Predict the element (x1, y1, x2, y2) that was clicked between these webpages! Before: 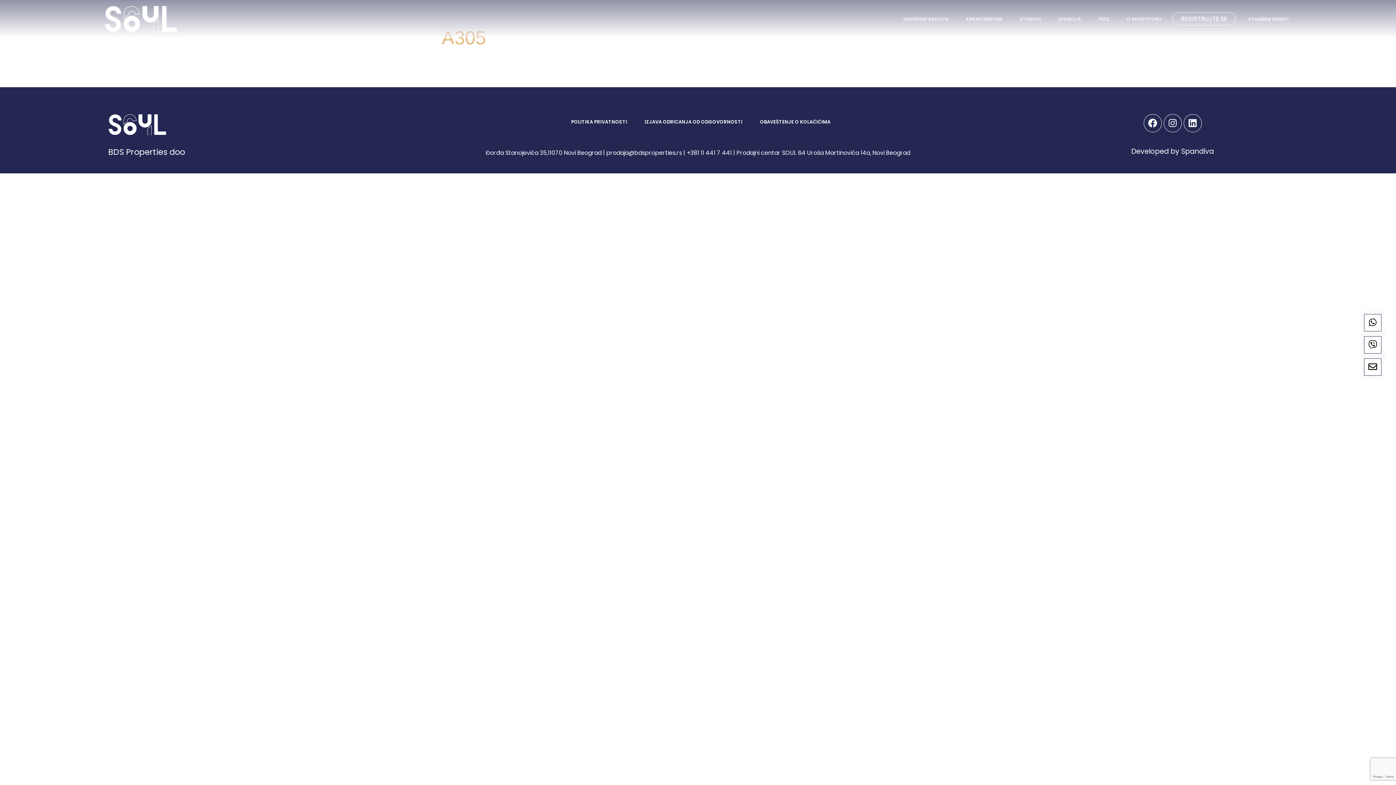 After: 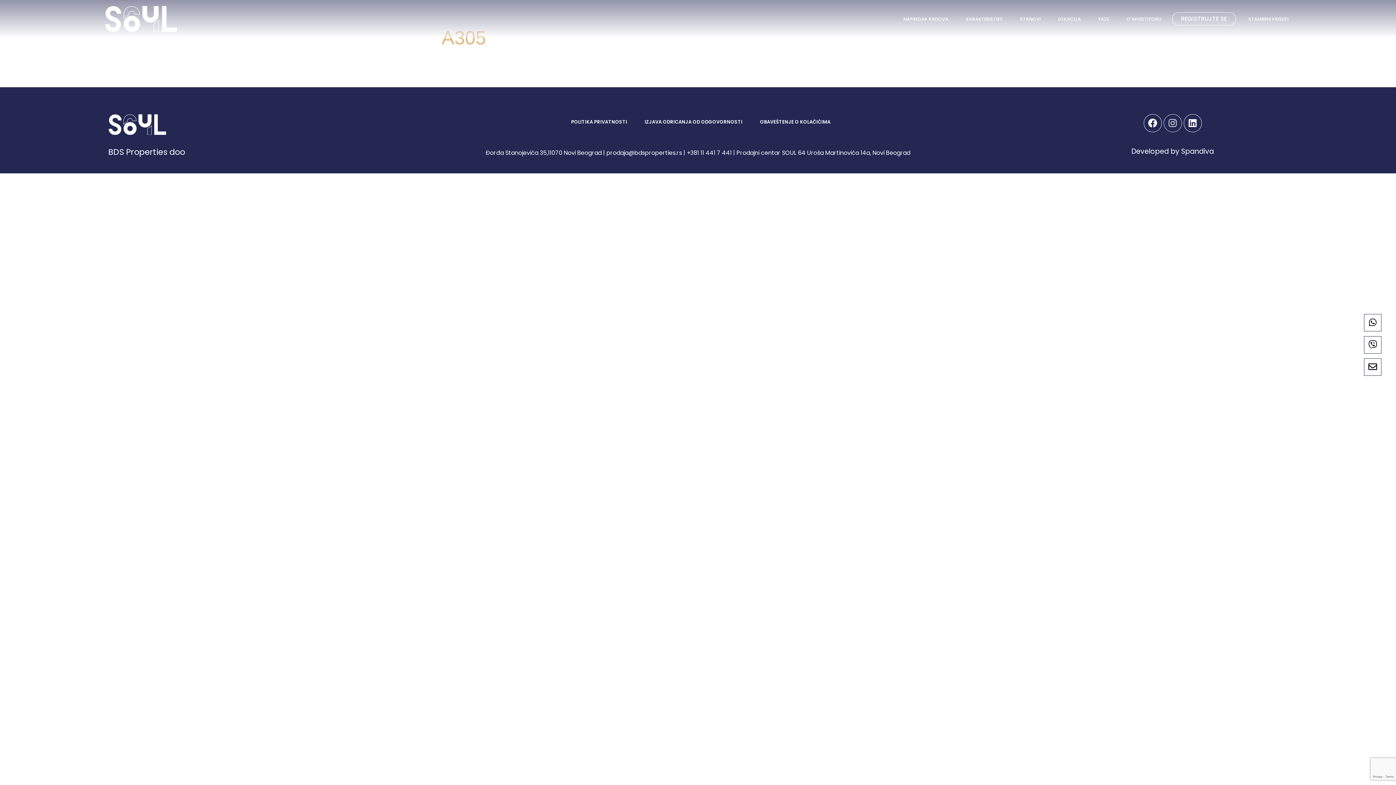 Action: bbox: (1163, 114, 1182, 132) label: Instagram